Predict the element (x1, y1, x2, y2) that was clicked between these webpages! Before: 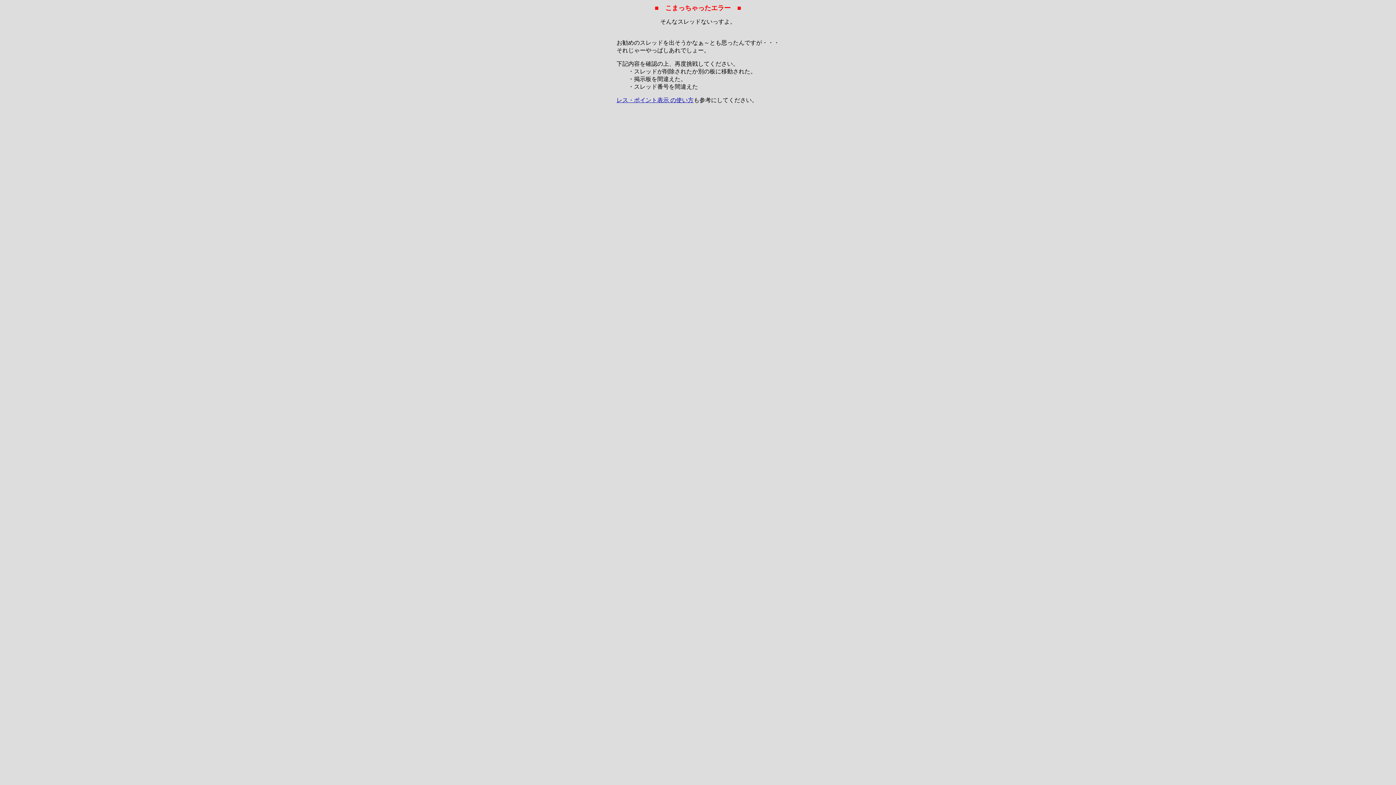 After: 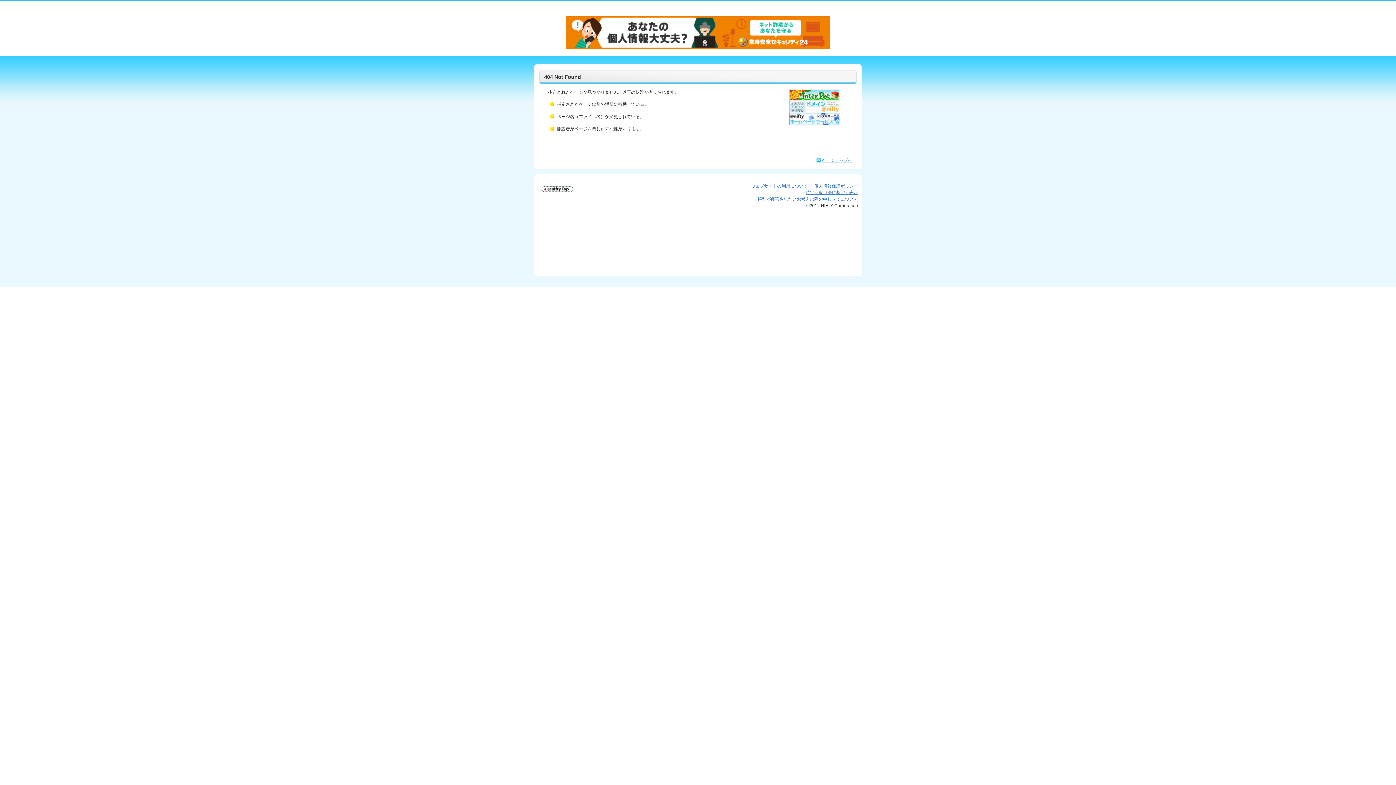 Action: bbox: (616, 97, 693, 103) label: レス・ポイント表示 の使い方